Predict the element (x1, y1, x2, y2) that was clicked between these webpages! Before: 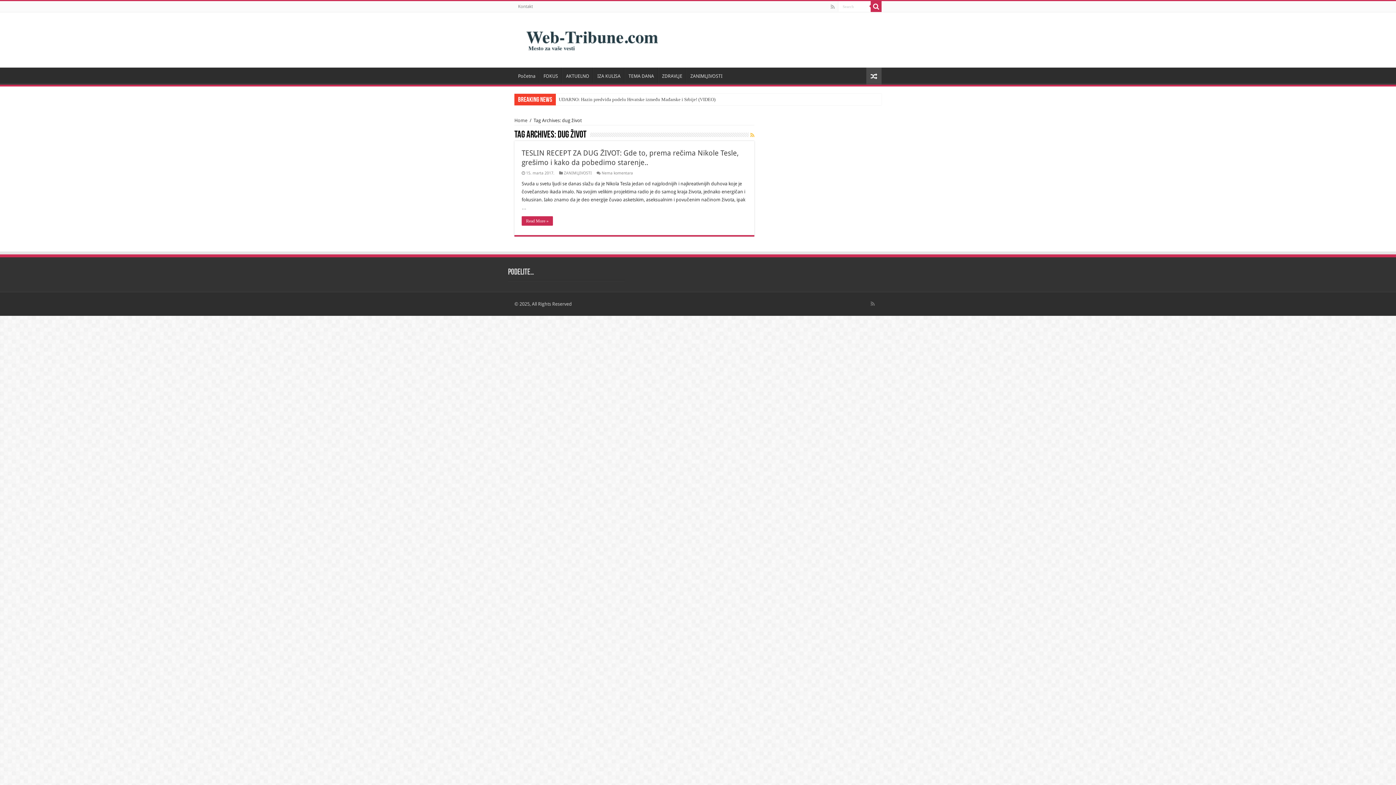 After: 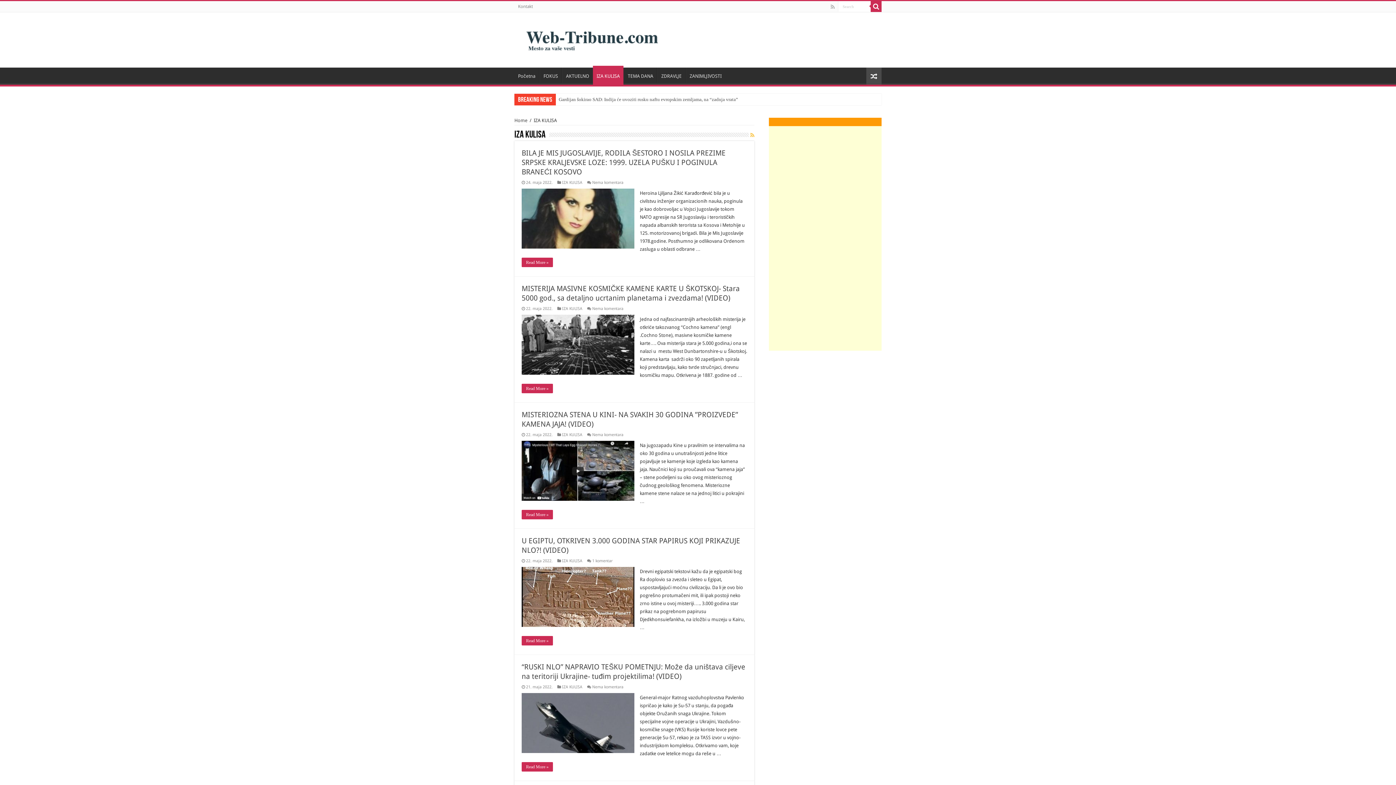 Action: label: IZA KULISA bbox: (593, 67, 624, 82)